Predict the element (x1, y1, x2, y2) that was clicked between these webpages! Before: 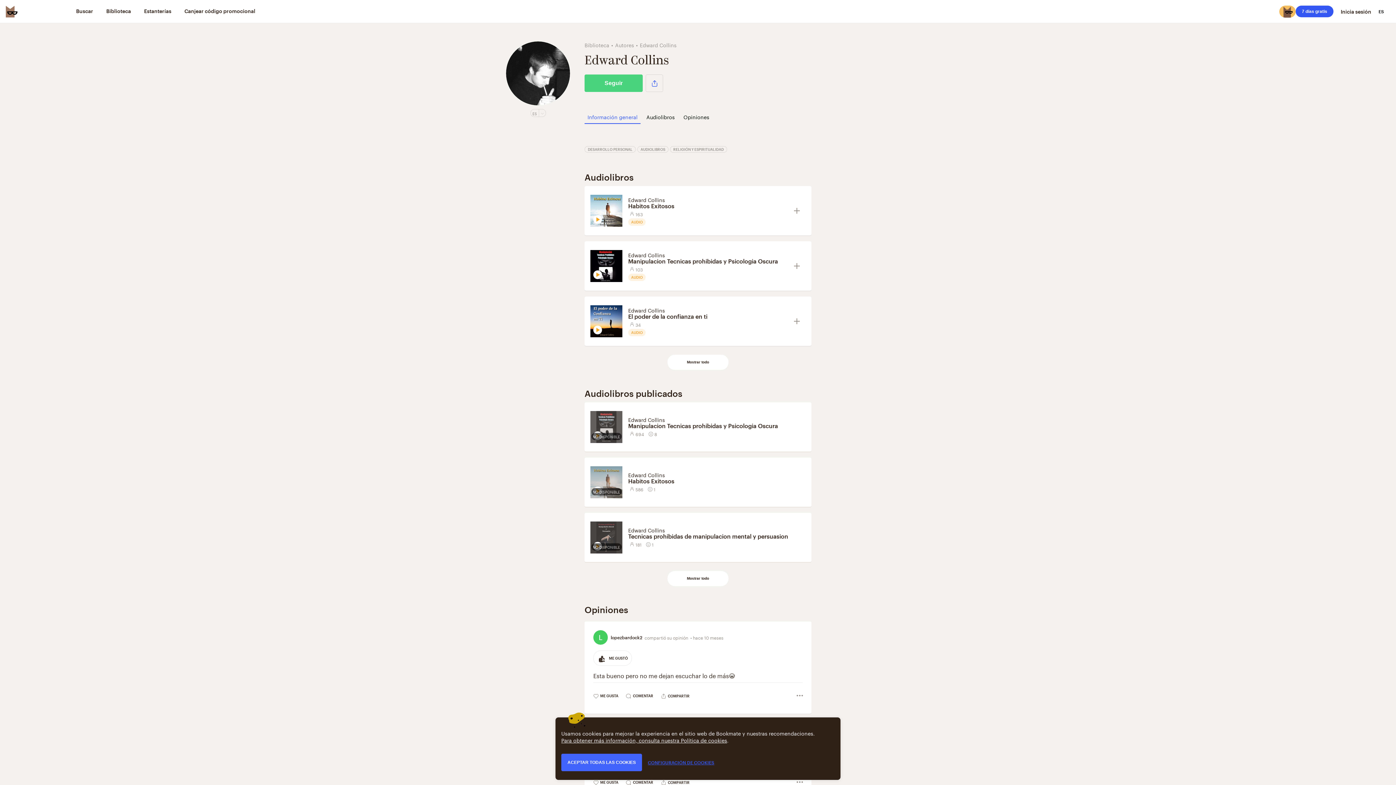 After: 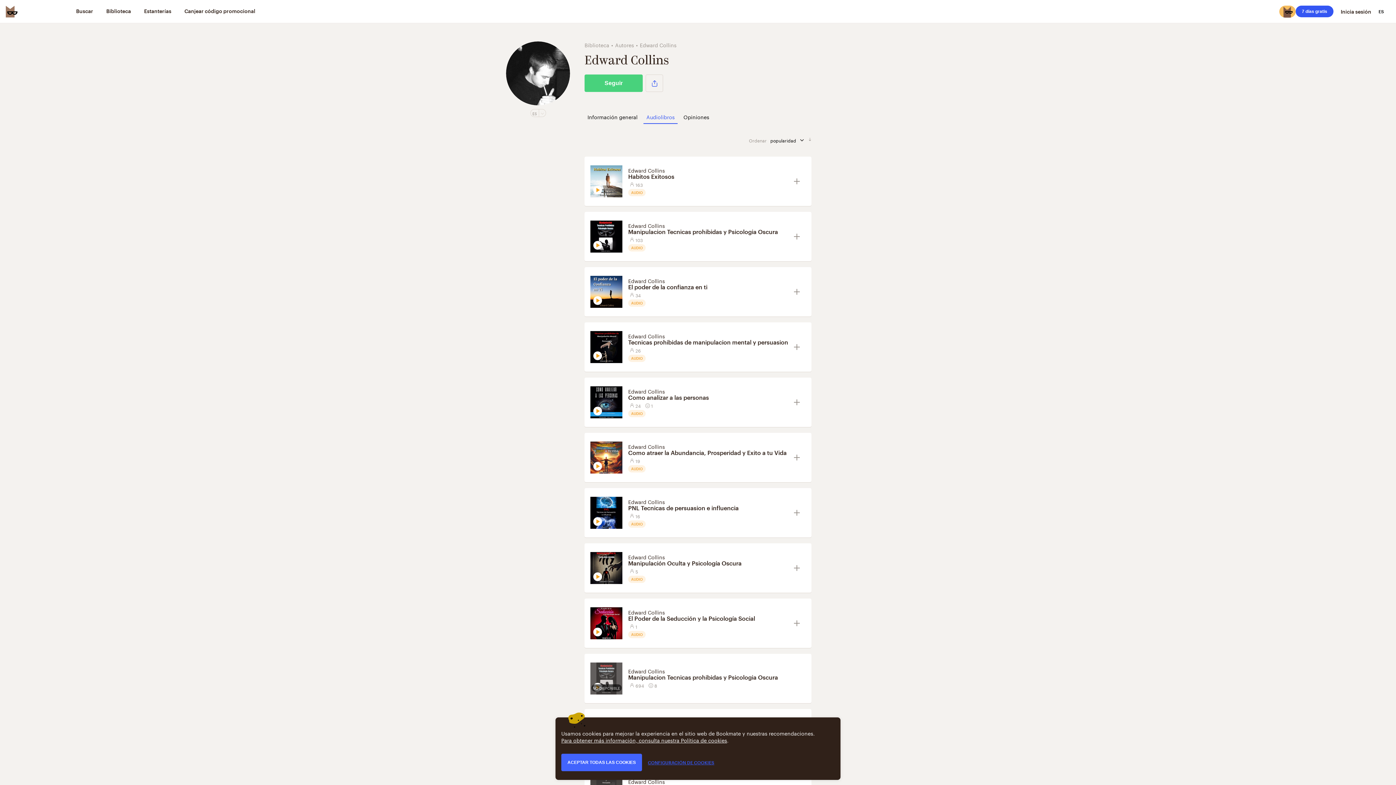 Action: bbox: (679, 359, 716, 365) label: Mostrar todo